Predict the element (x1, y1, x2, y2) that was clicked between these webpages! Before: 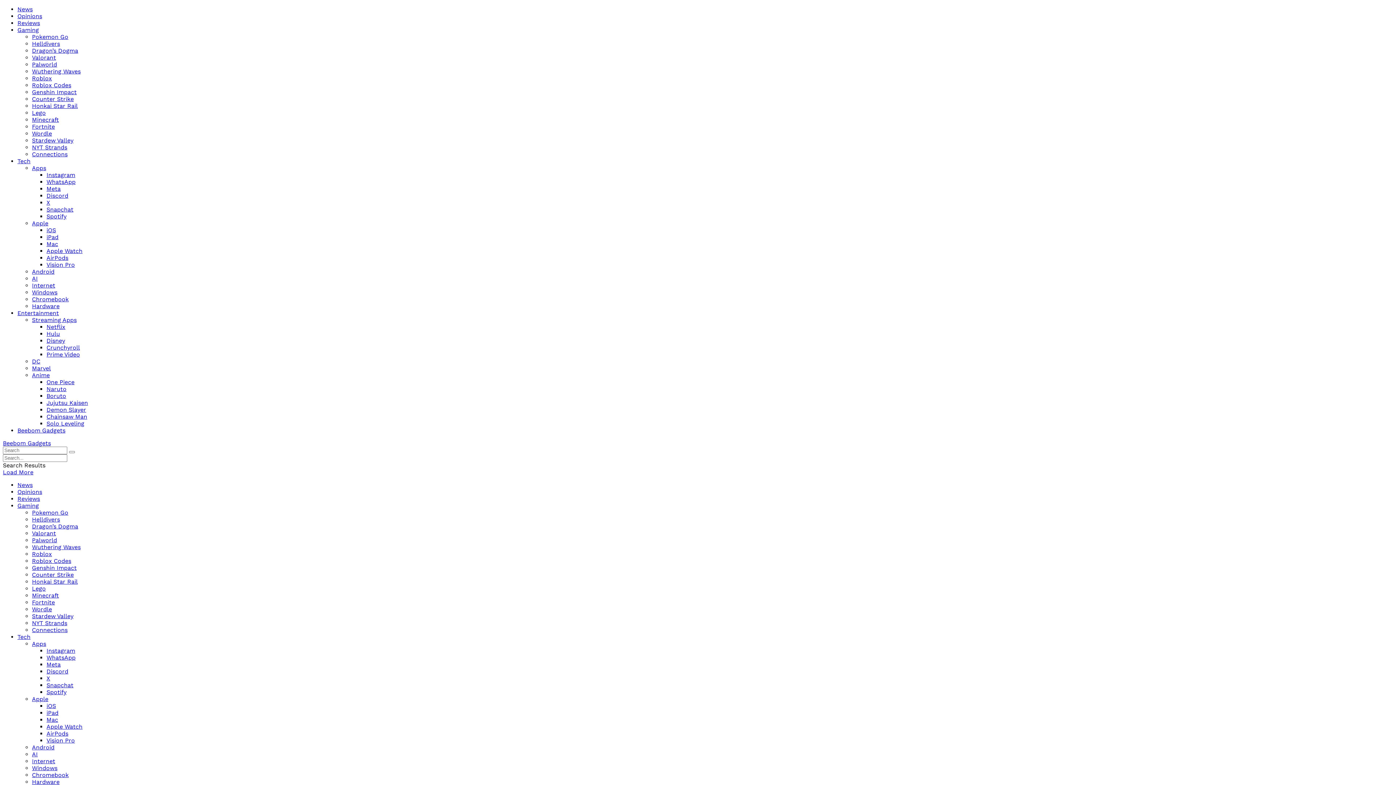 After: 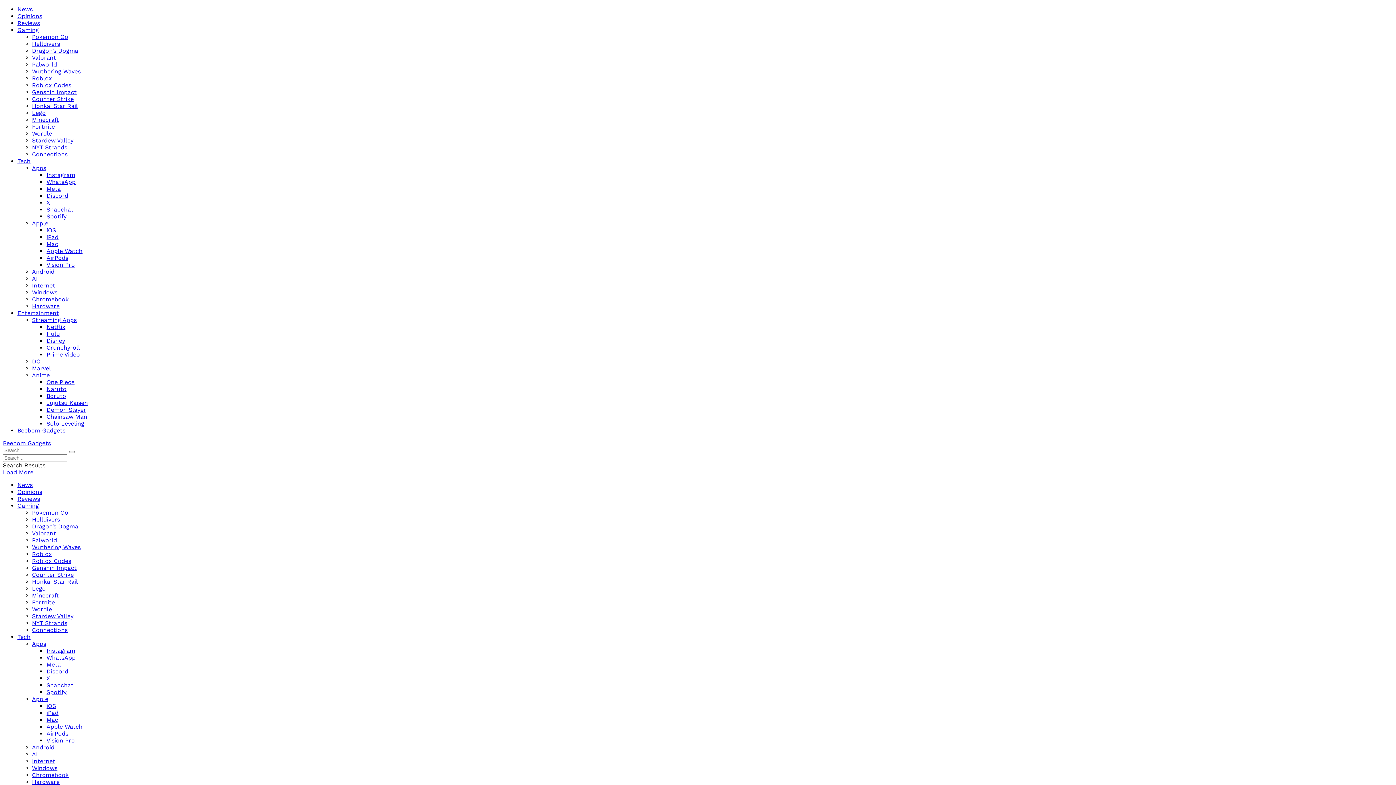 Action: label: X bbox: (46, 199, 50, 206)